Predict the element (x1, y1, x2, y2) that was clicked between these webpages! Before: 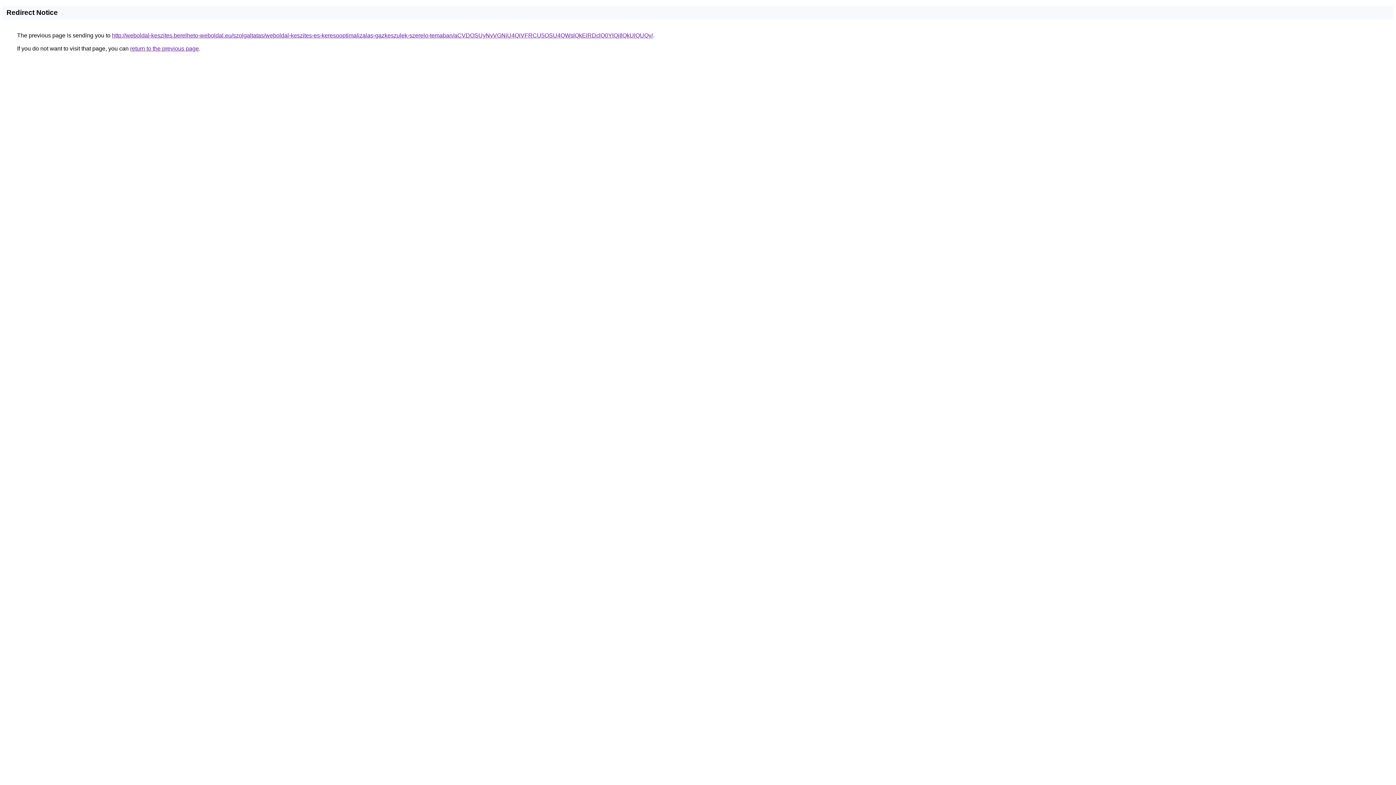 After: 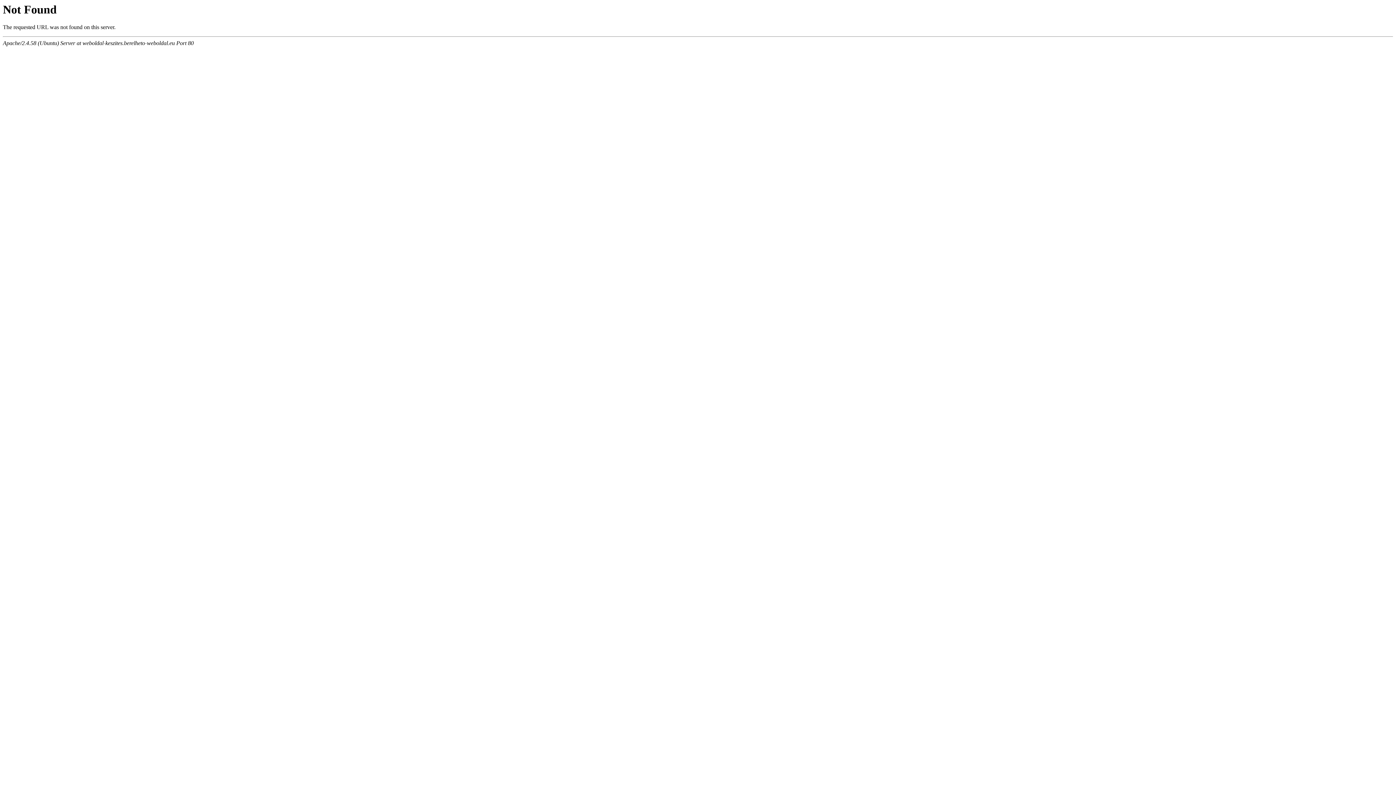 Action: label: http://weboldal-keszites.berelheto-weboldal.eu/szolgaltatas/weboldal-keszites-es-keresooptimalizalas-gazkeszulek-szerelo-temaban/aCVDOSUyNyVGNiU4QiVFRCU5OSU4QWslQkElRDclQ0YlQjIlQkUlQUQy/ bbox: (112, 32, 653, 38)